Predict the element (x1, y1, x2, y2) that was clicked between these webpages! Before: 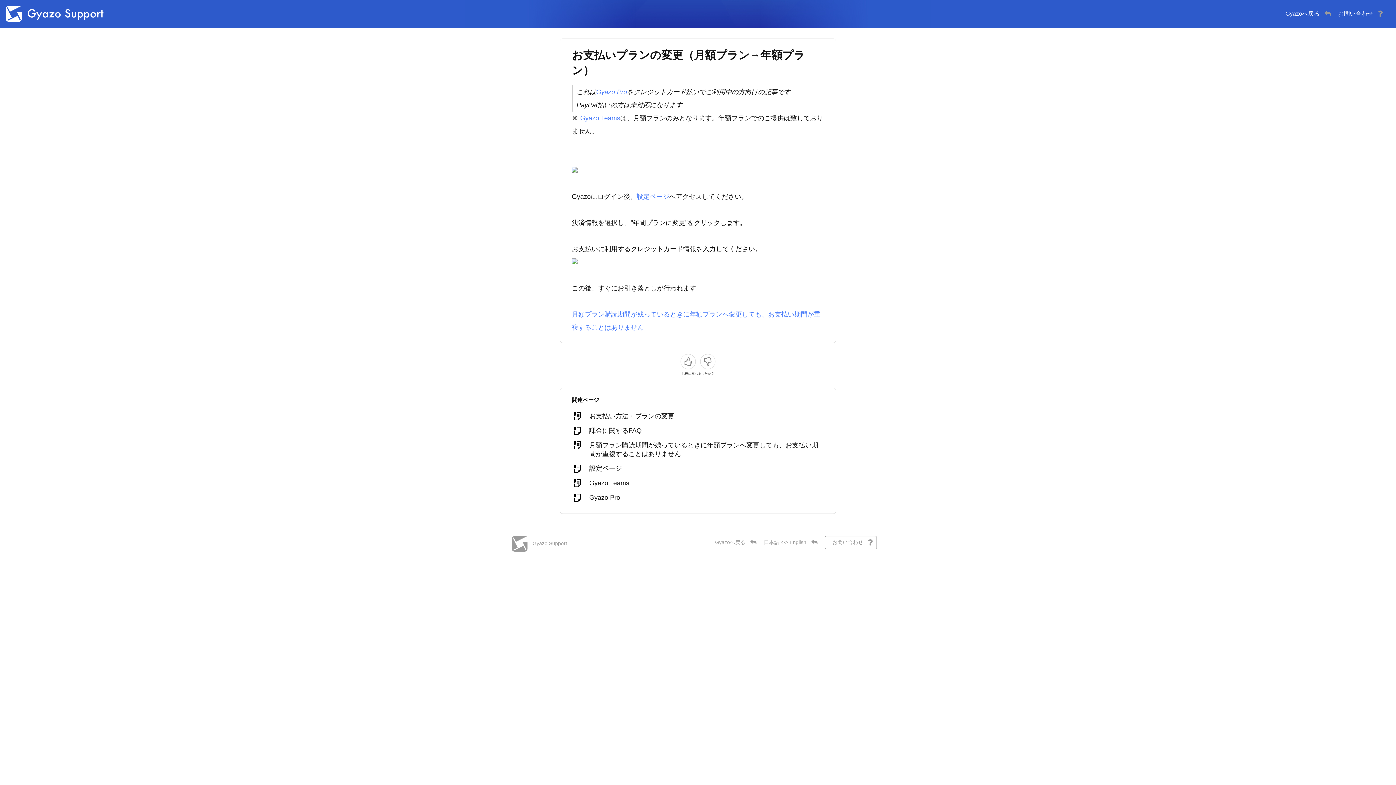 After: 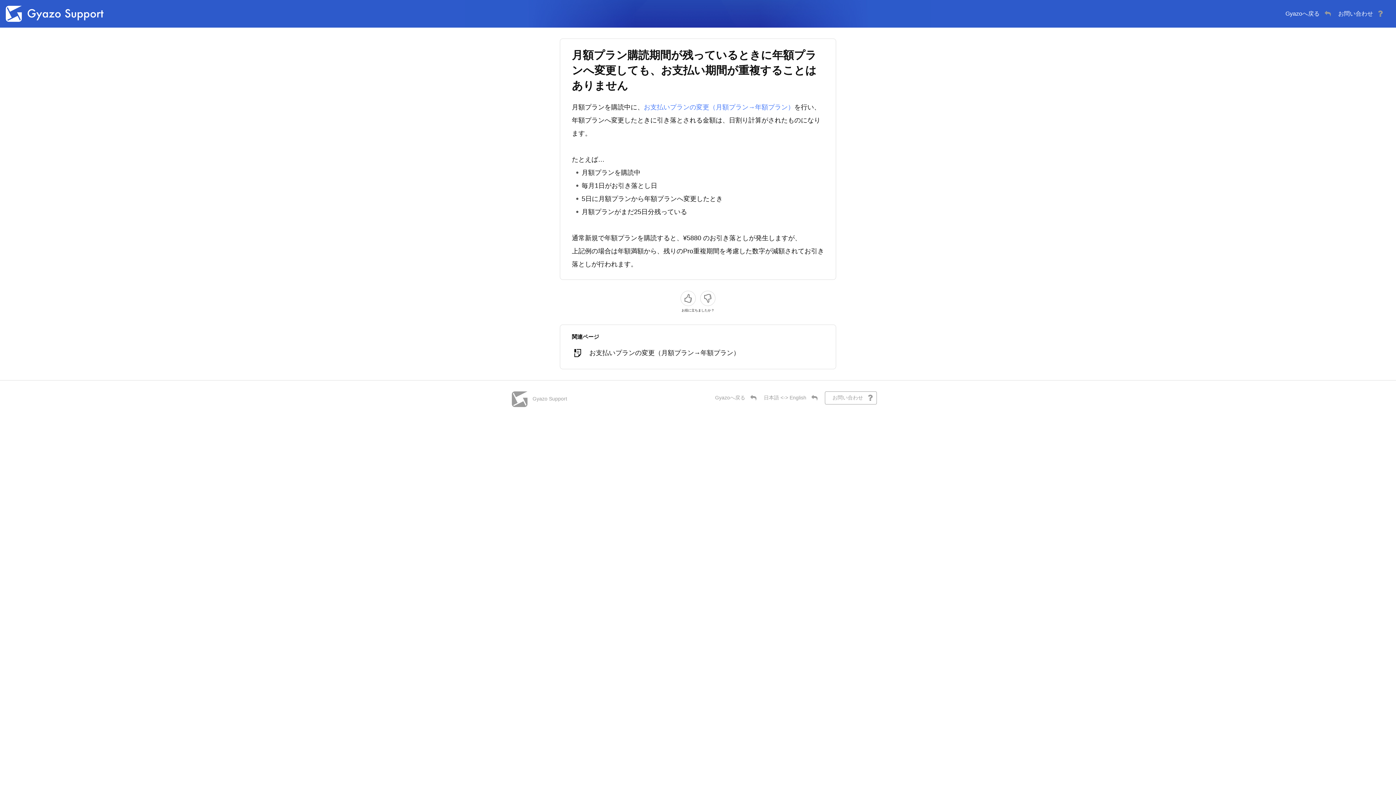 Action: bbox: (572, 438, 824, 461) label: 月額プラン購読期間が残っているときに年額プランへ変更しても、お支払い期間が重複することはありません